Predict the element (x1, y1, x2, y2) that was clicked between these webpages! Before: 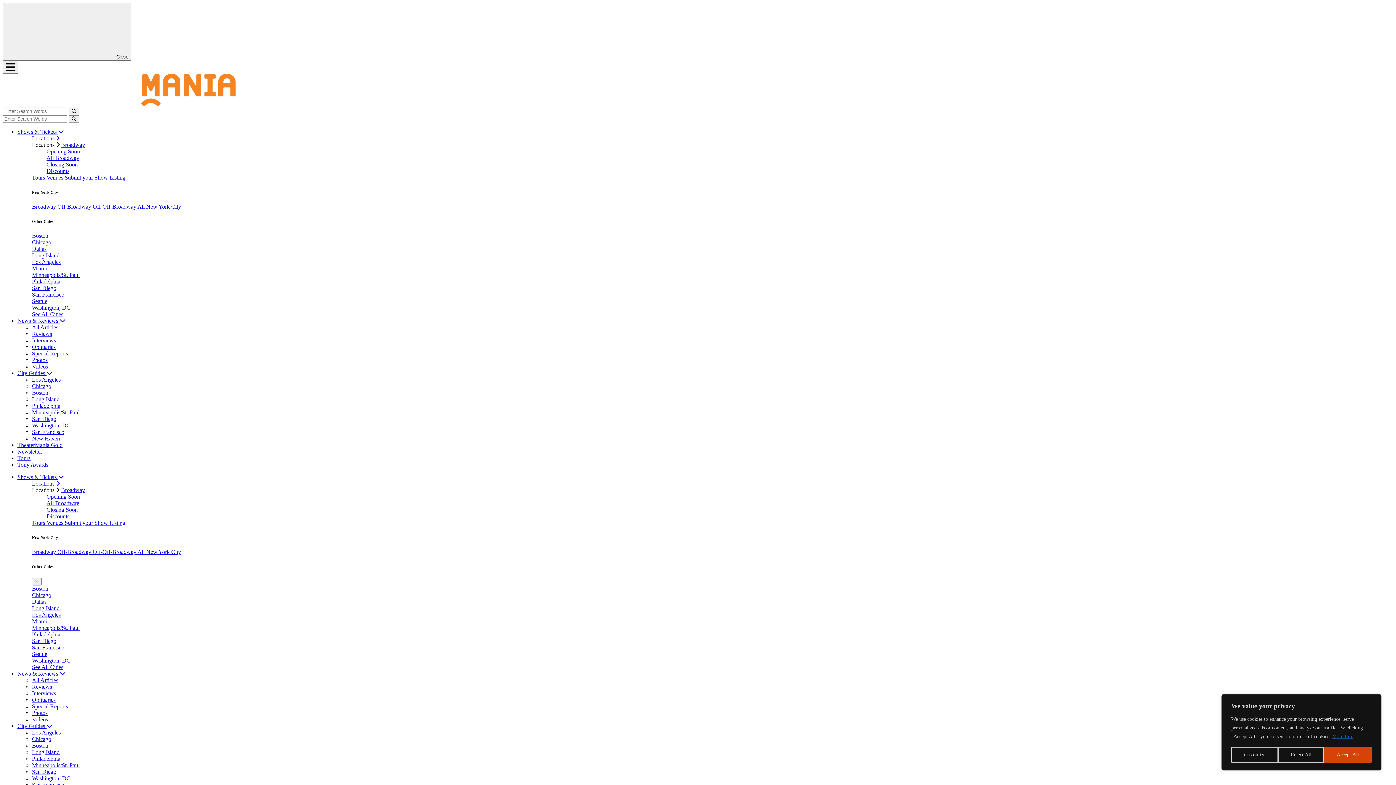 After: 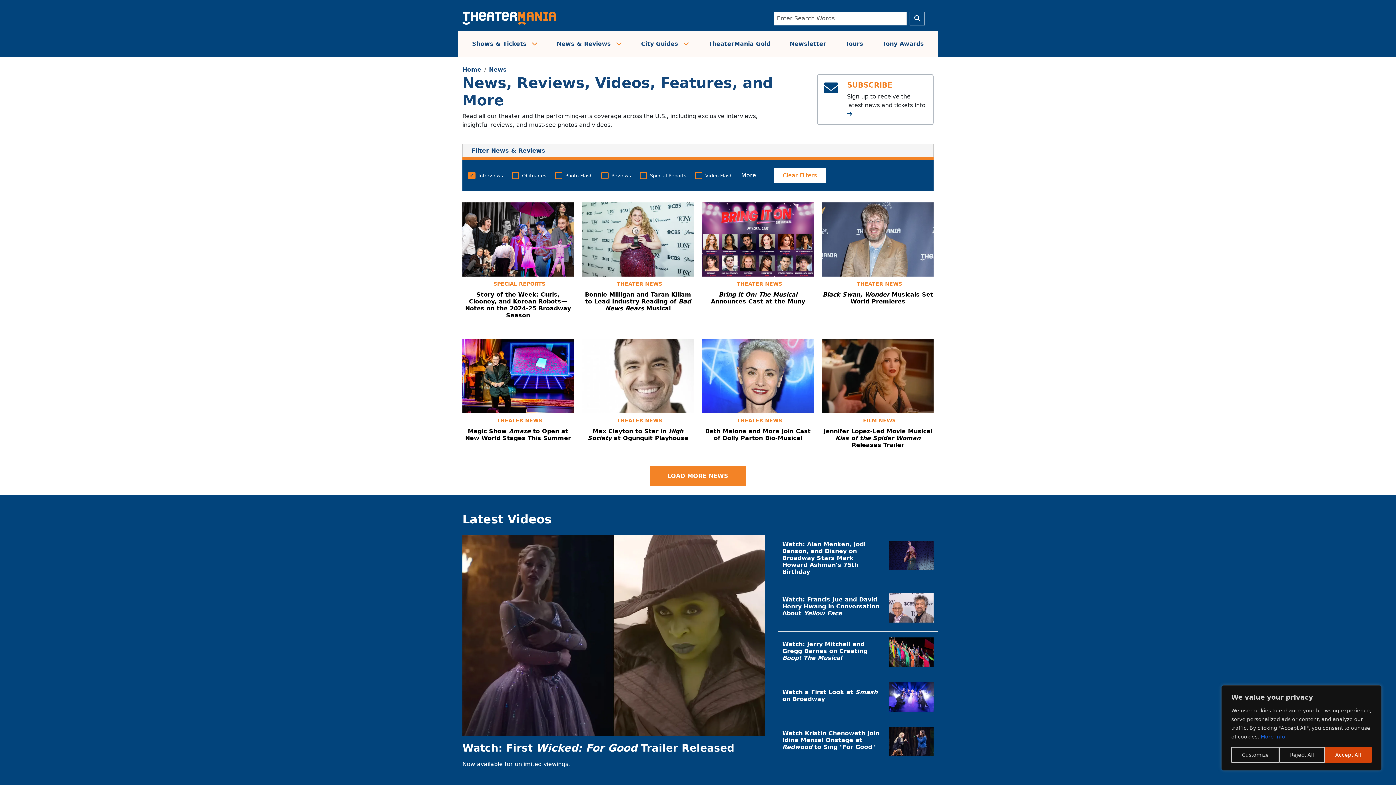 Action: label: Interviews bbox: (32, 337, 56, 343)